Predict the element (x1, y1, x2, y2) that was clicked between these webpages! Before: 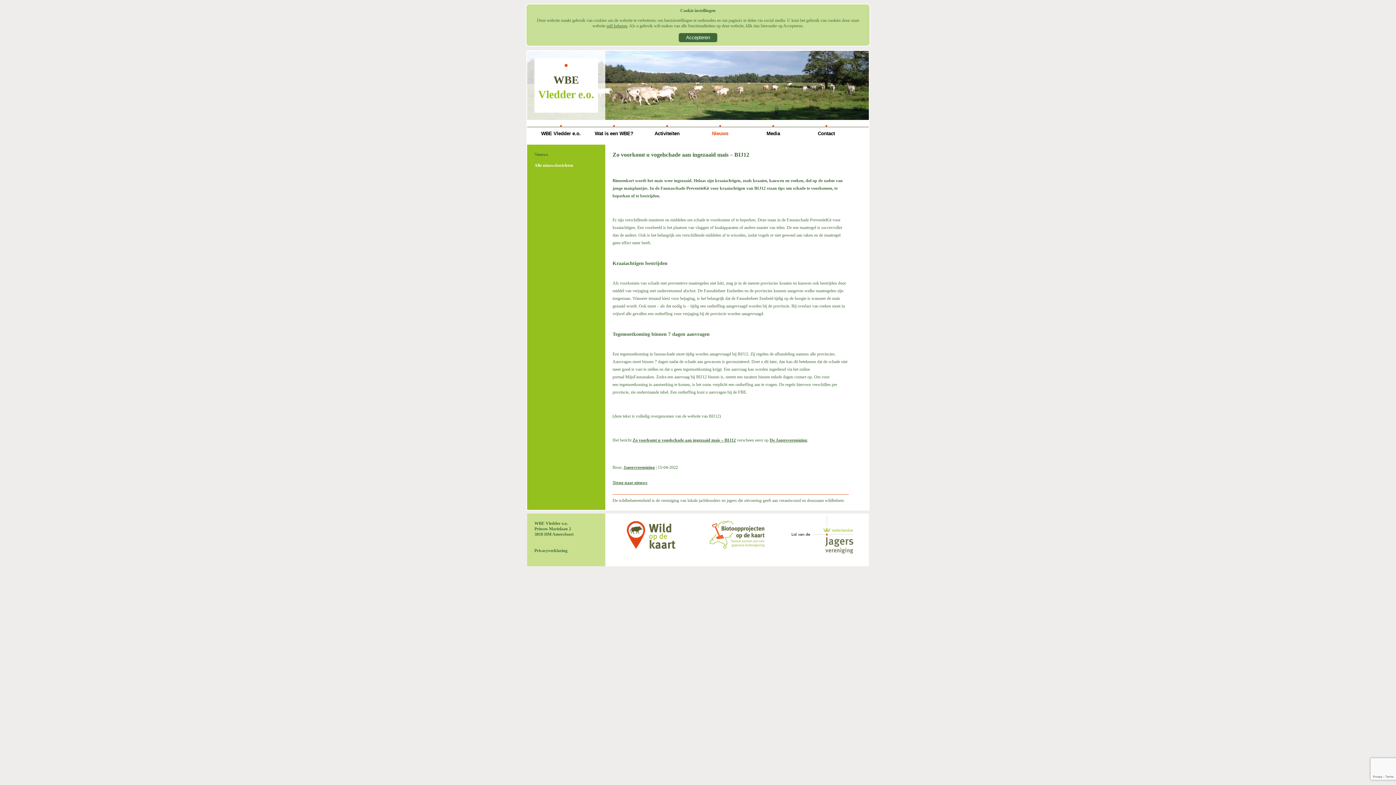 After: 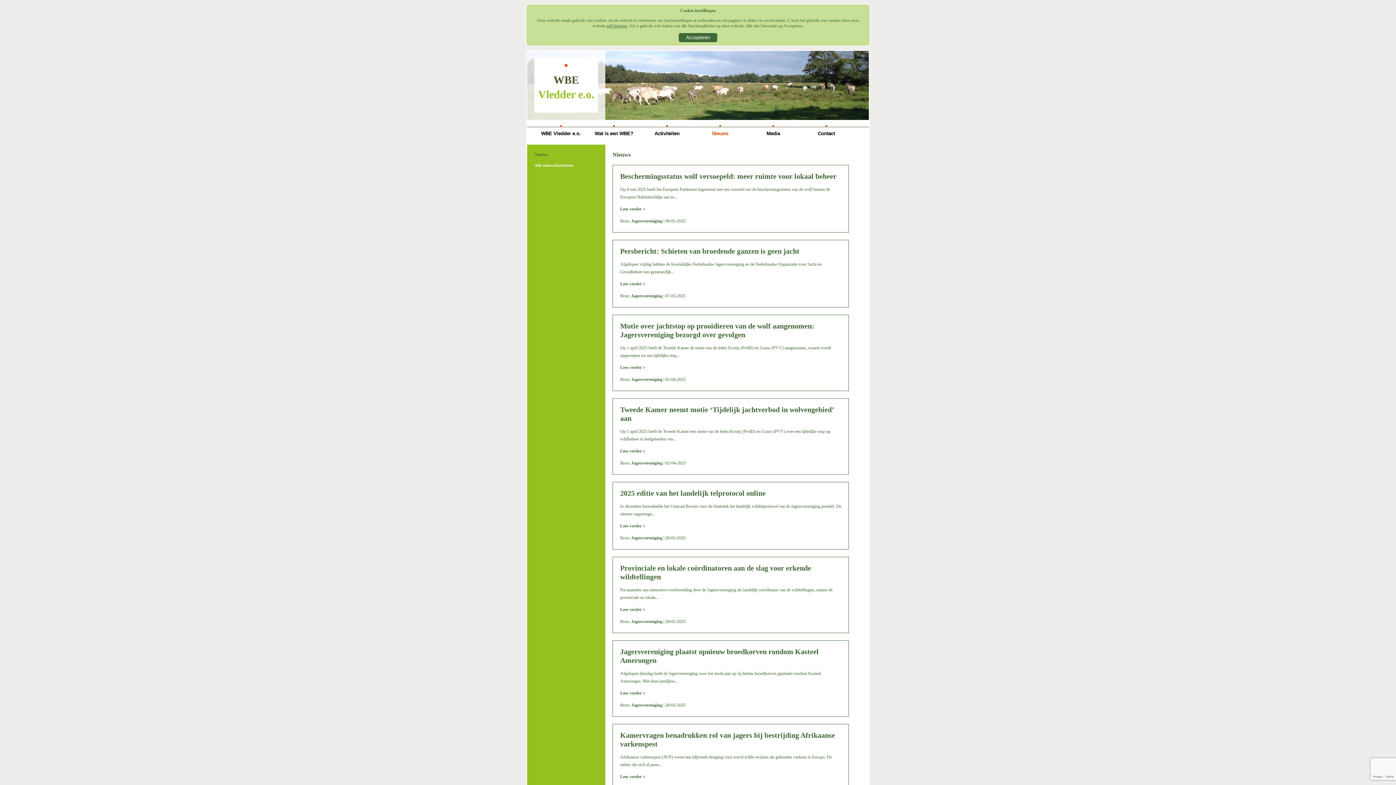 Action: bbox: (534, 162, 573, 168) label: Alle nieuwsberichten